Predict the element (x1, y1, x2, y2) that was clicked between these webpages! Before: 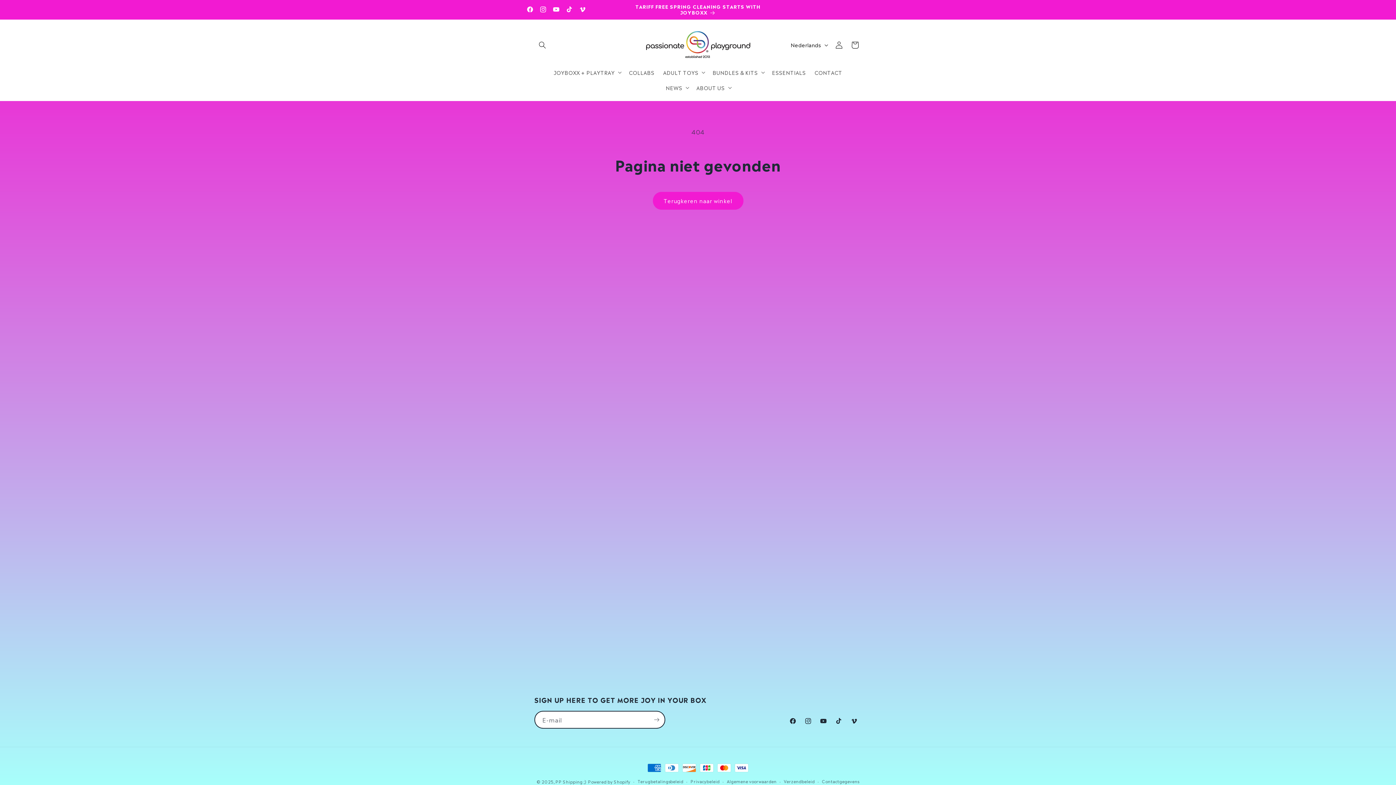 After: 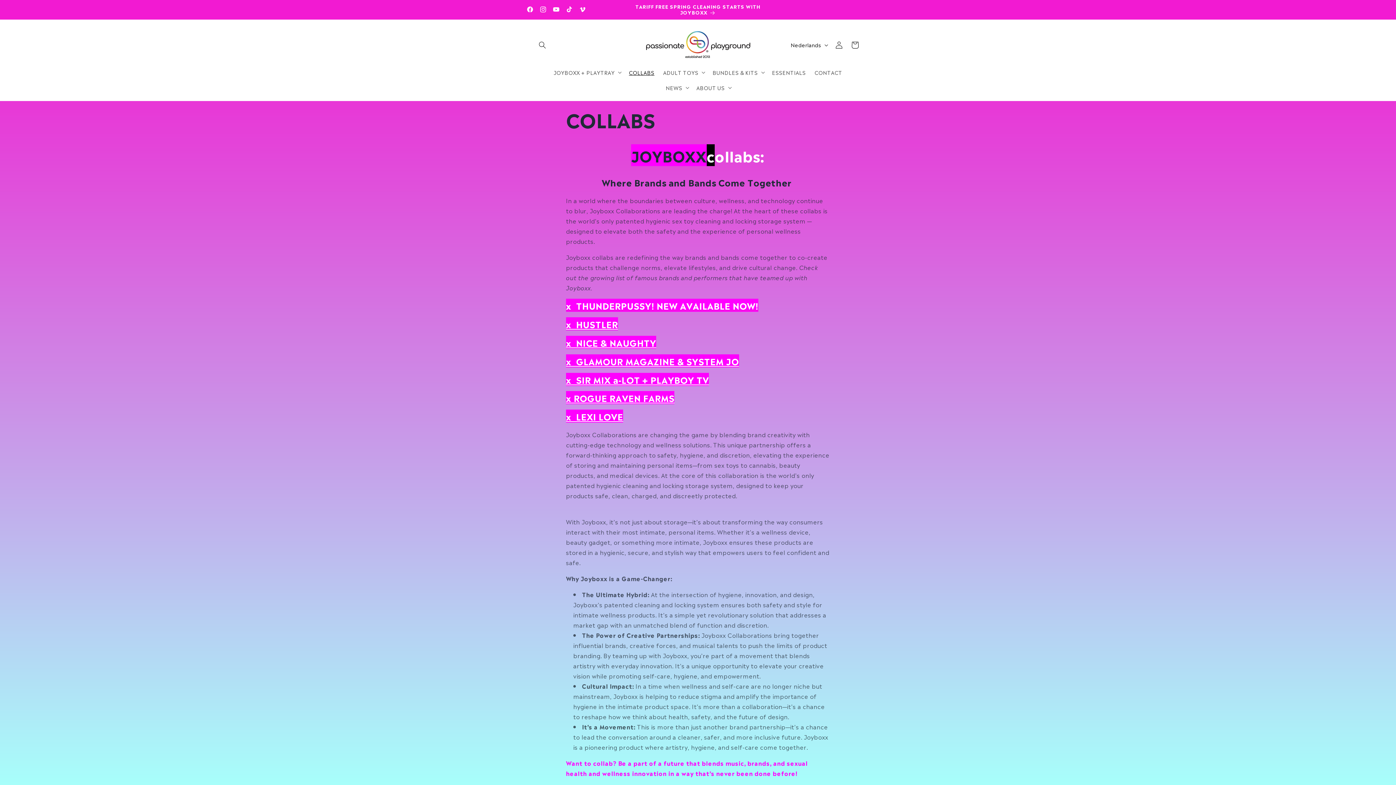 Action: label: COLLABS bbox: (624, 64, 658, 79)